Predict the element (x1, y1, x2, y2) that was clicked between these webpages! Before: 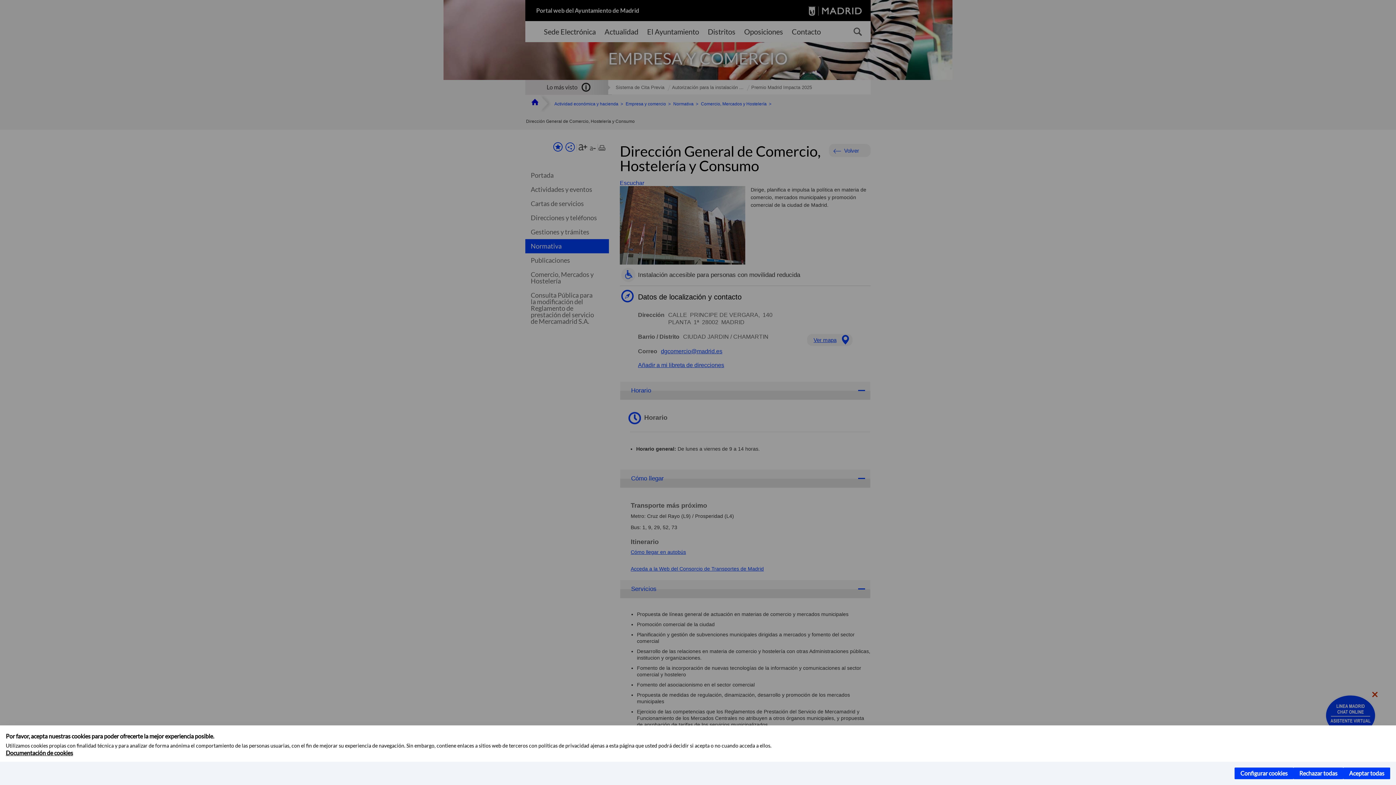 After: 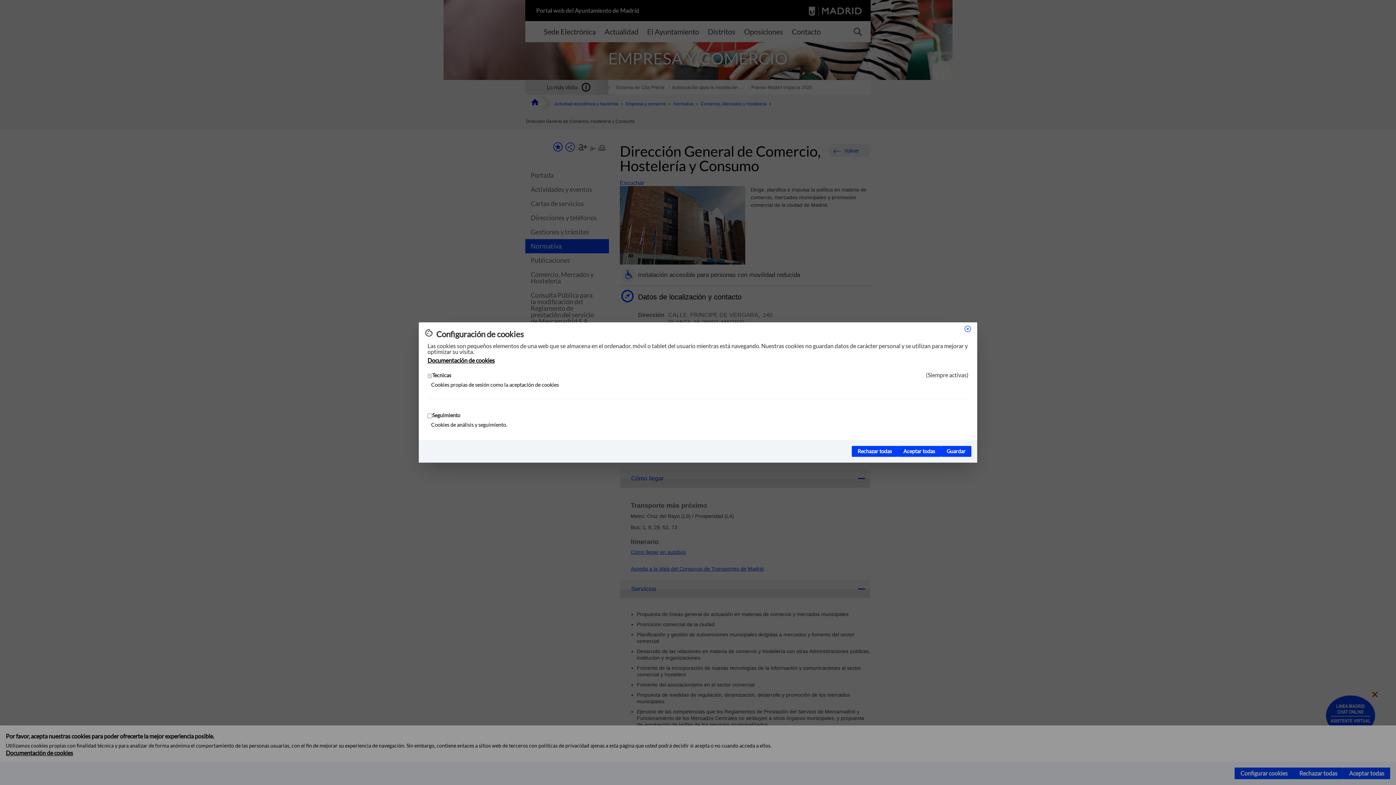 Action: label: Configurar cookies bbox: (1234, 768, 1293, 779)